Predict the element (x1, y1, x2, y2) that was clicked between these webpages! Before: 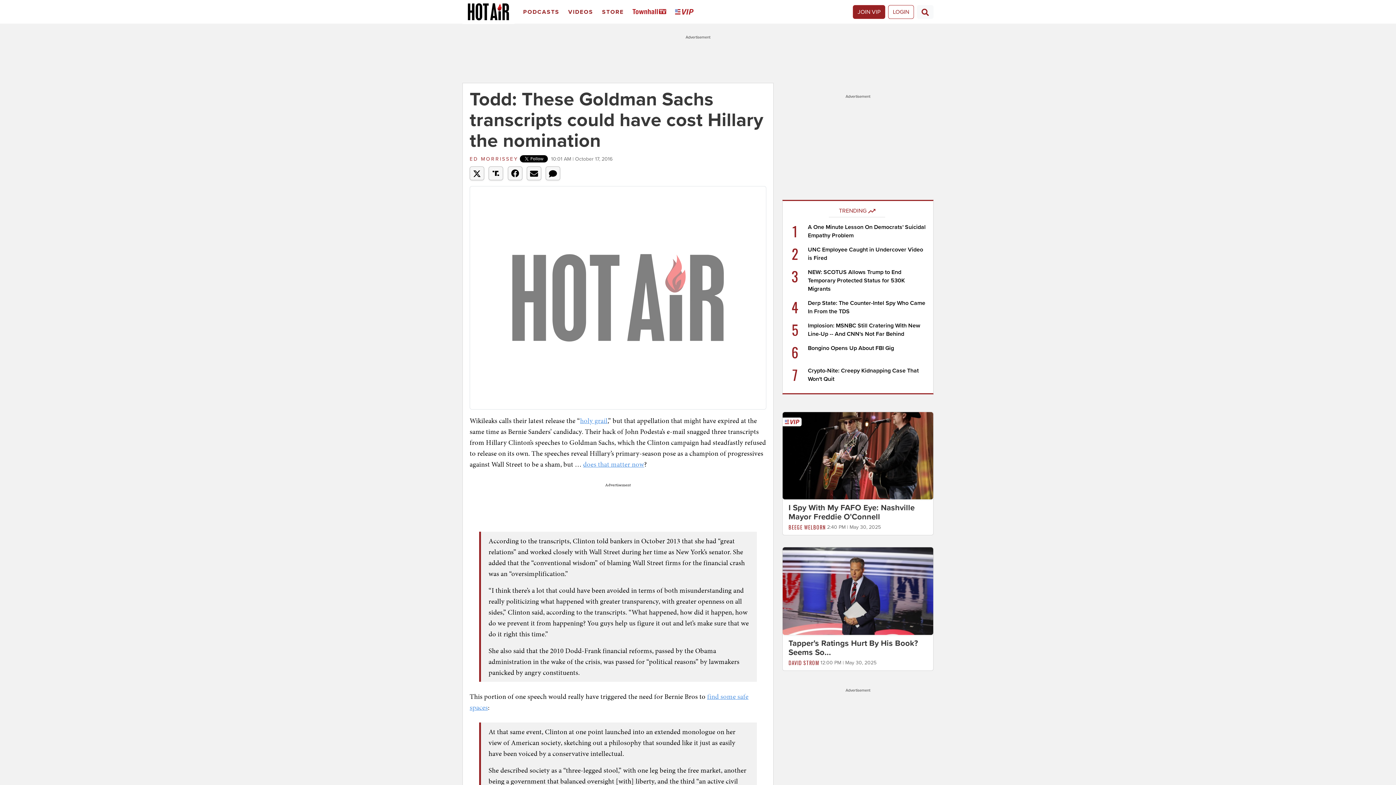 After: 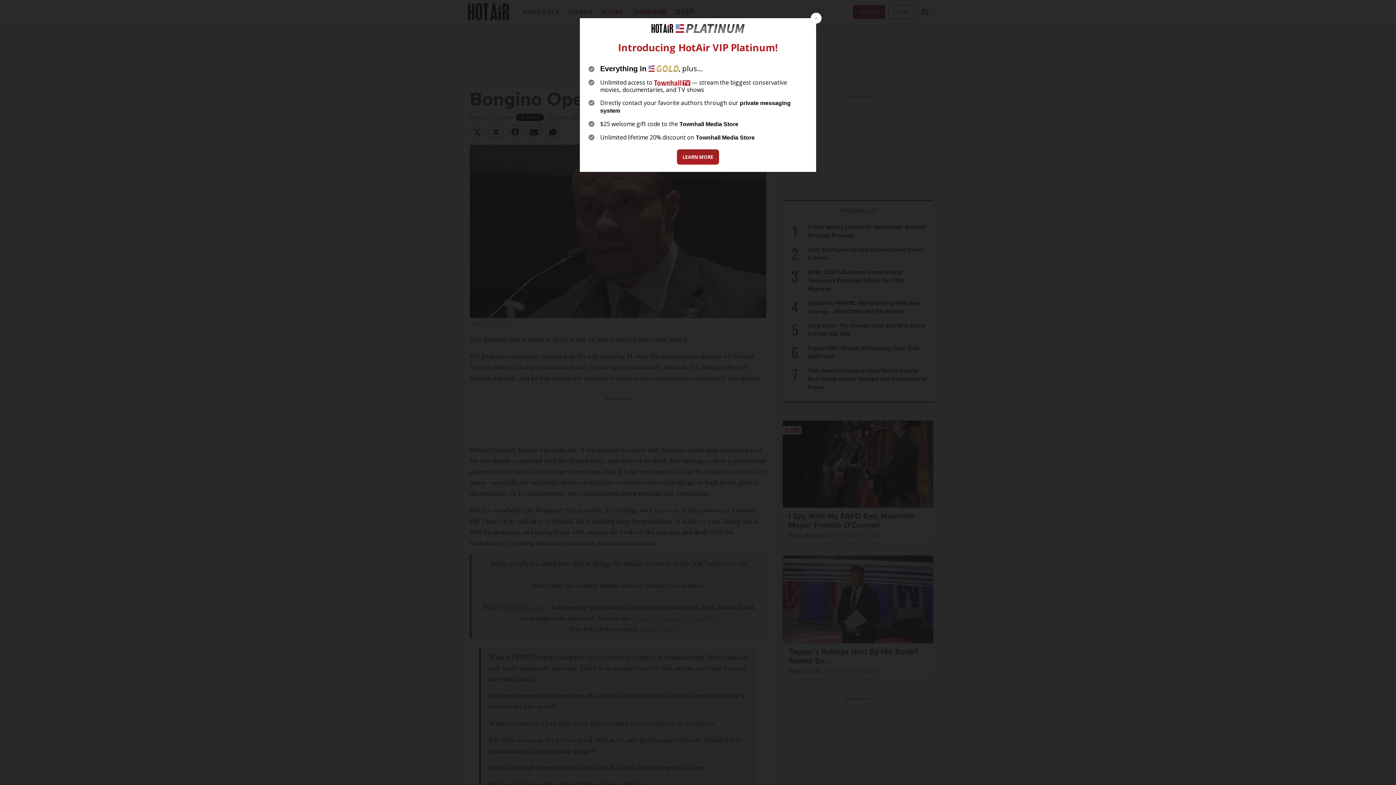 Action: bbox: (808, 344, 894, 352) label: Bongino Opens Up About FBI Gig